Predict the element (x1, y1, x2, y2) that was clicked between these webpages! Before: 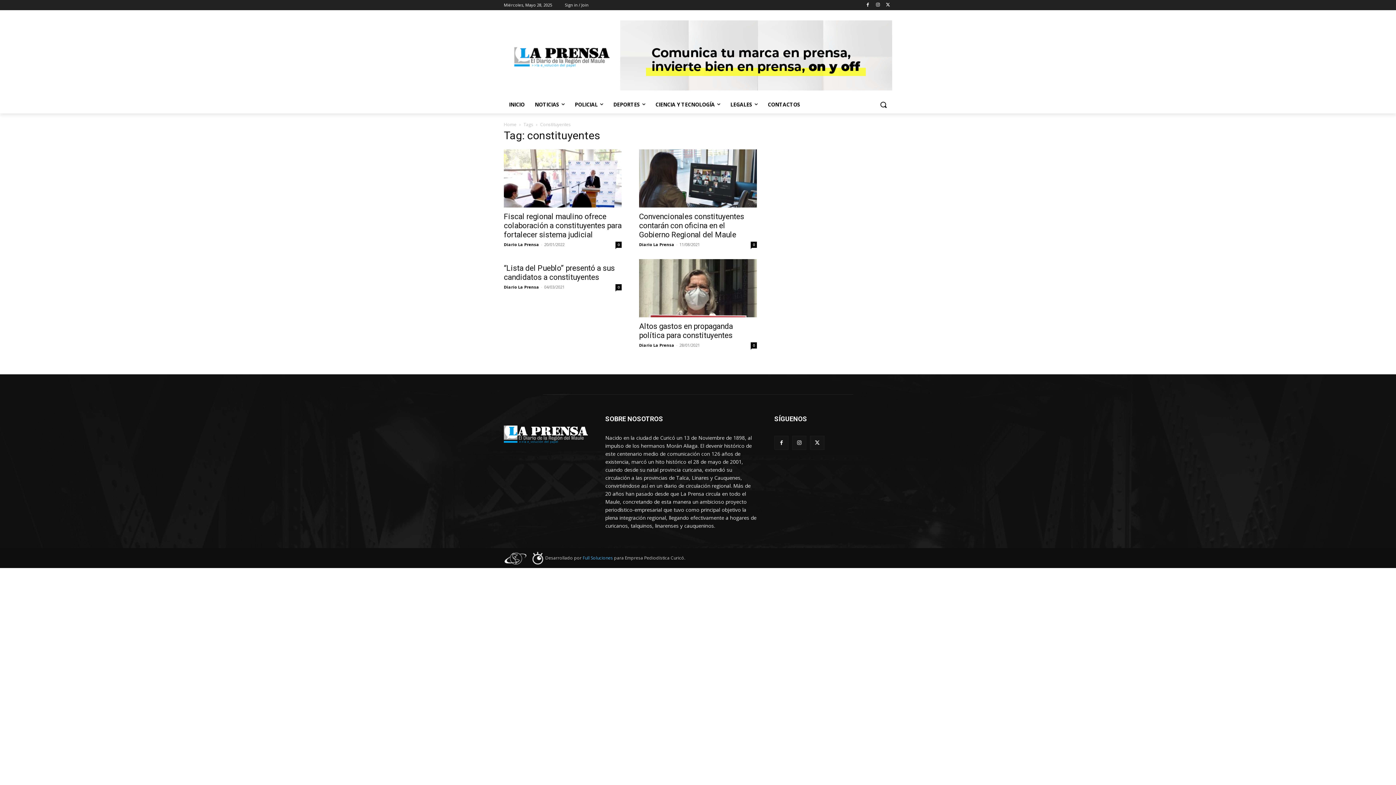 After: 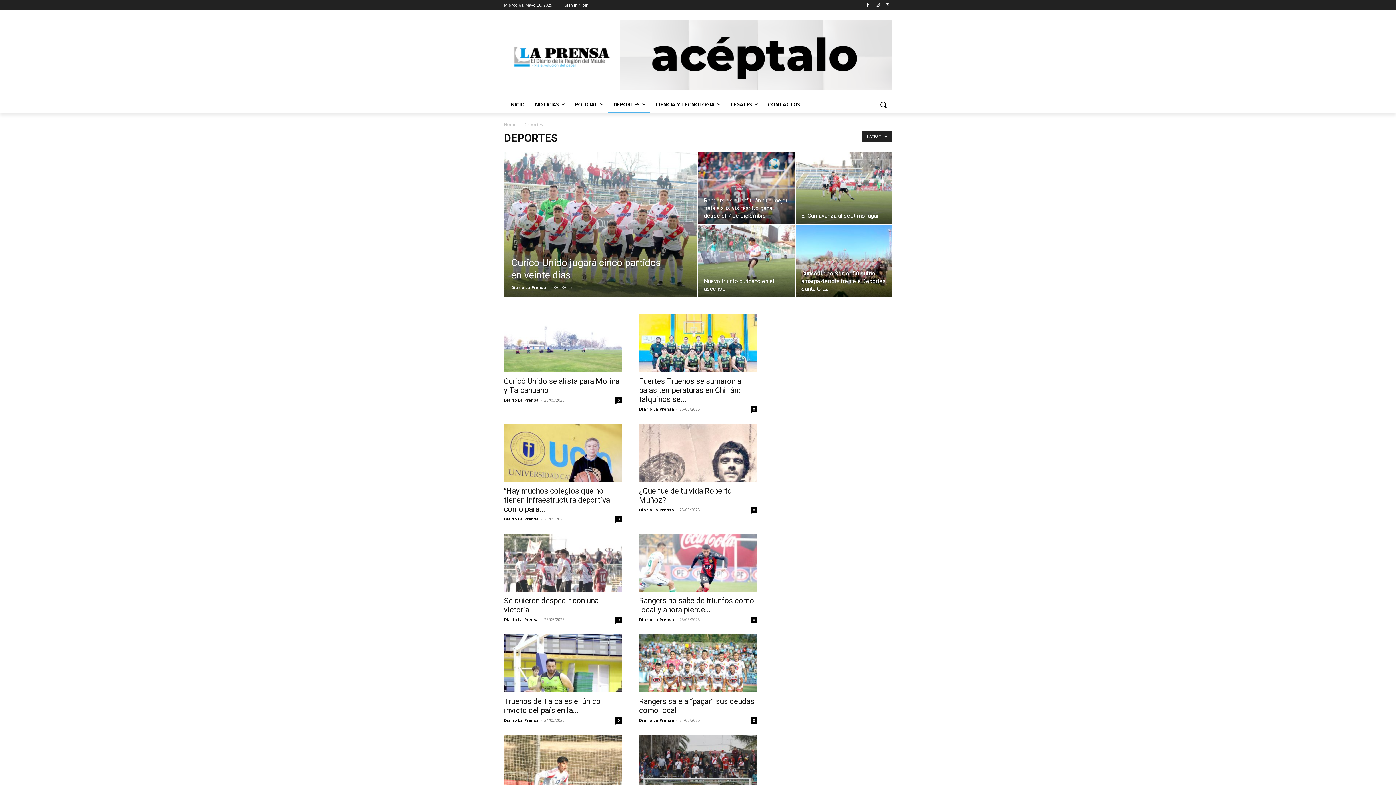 Action: label: DEPORTES bbox: (608, 95, 650, 113)